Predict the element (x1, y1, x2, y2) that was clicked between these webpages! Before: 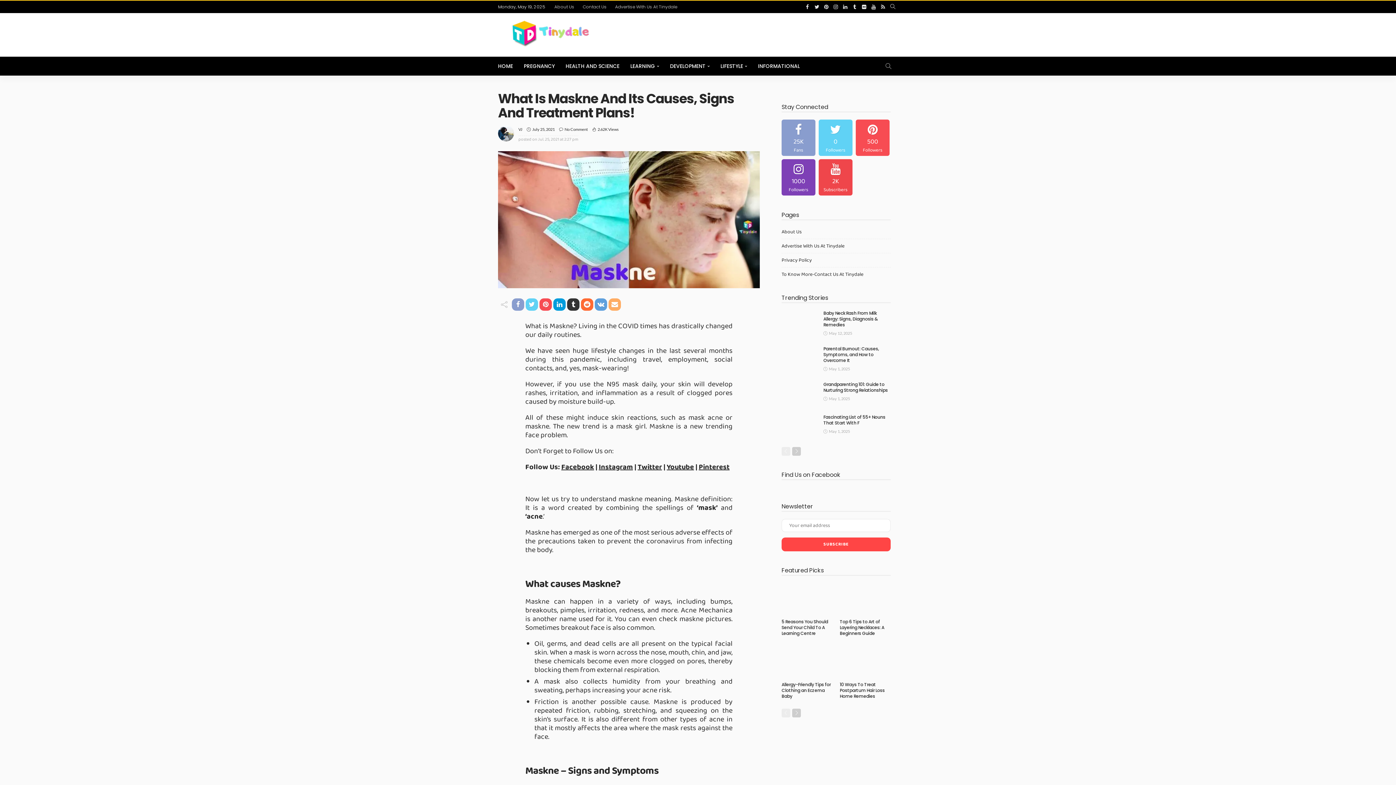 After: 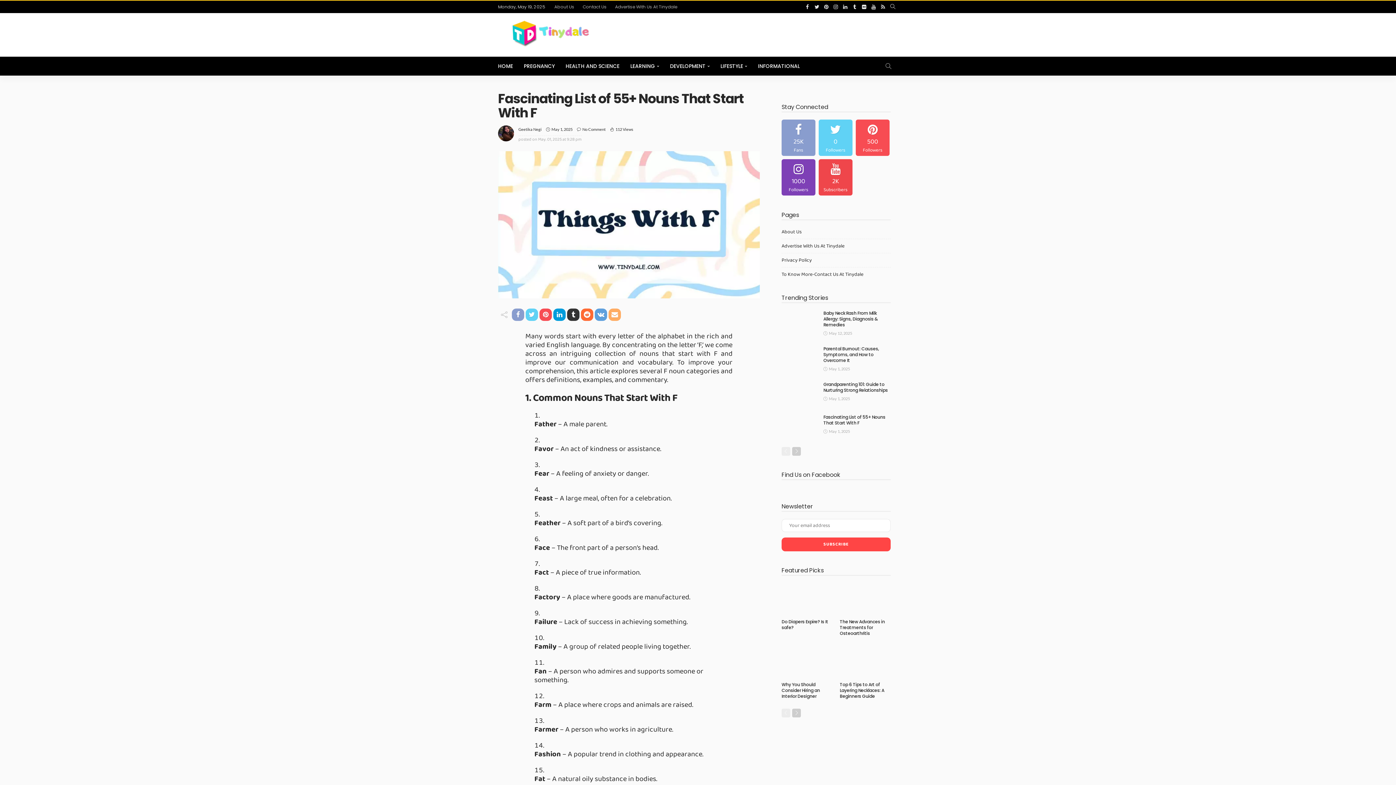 Action: bbox: (781, 414, 818, 438)